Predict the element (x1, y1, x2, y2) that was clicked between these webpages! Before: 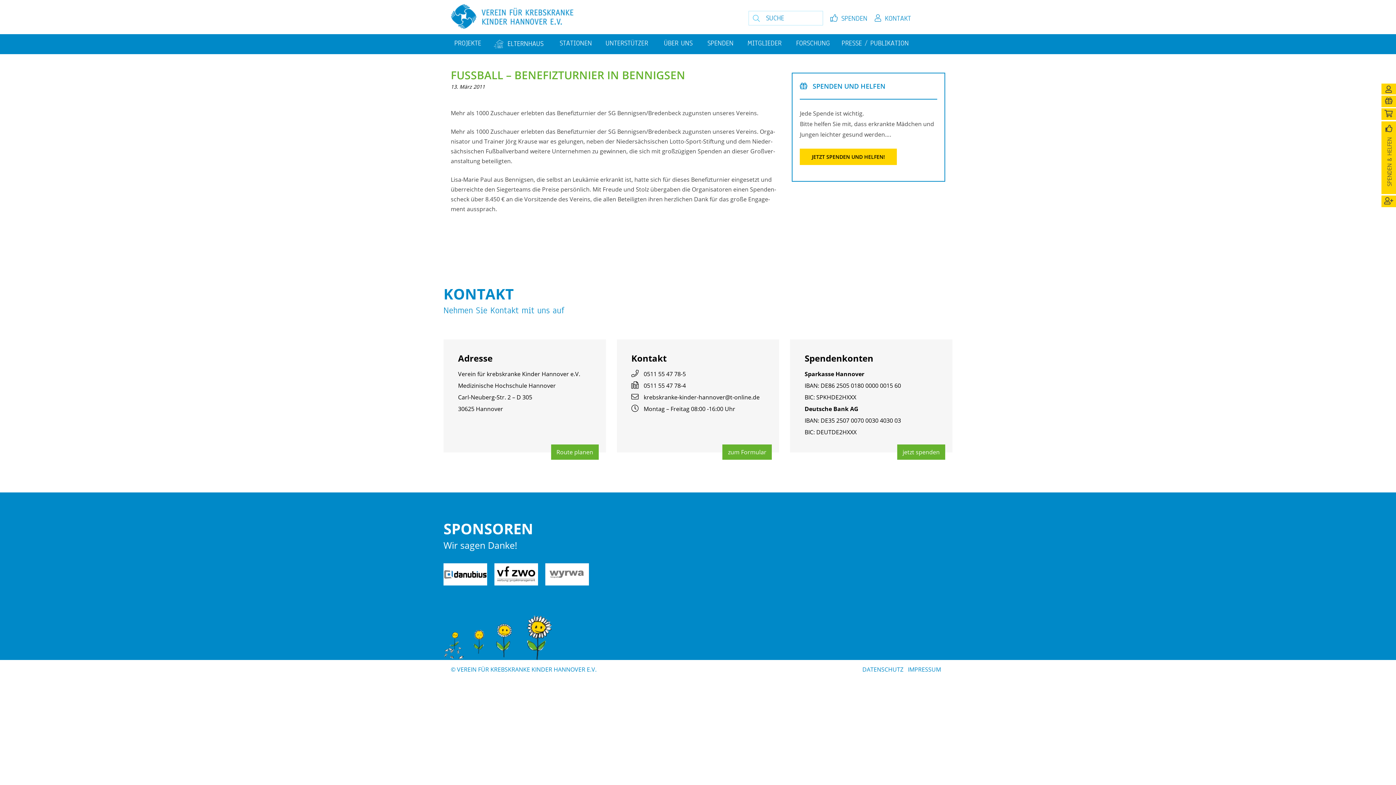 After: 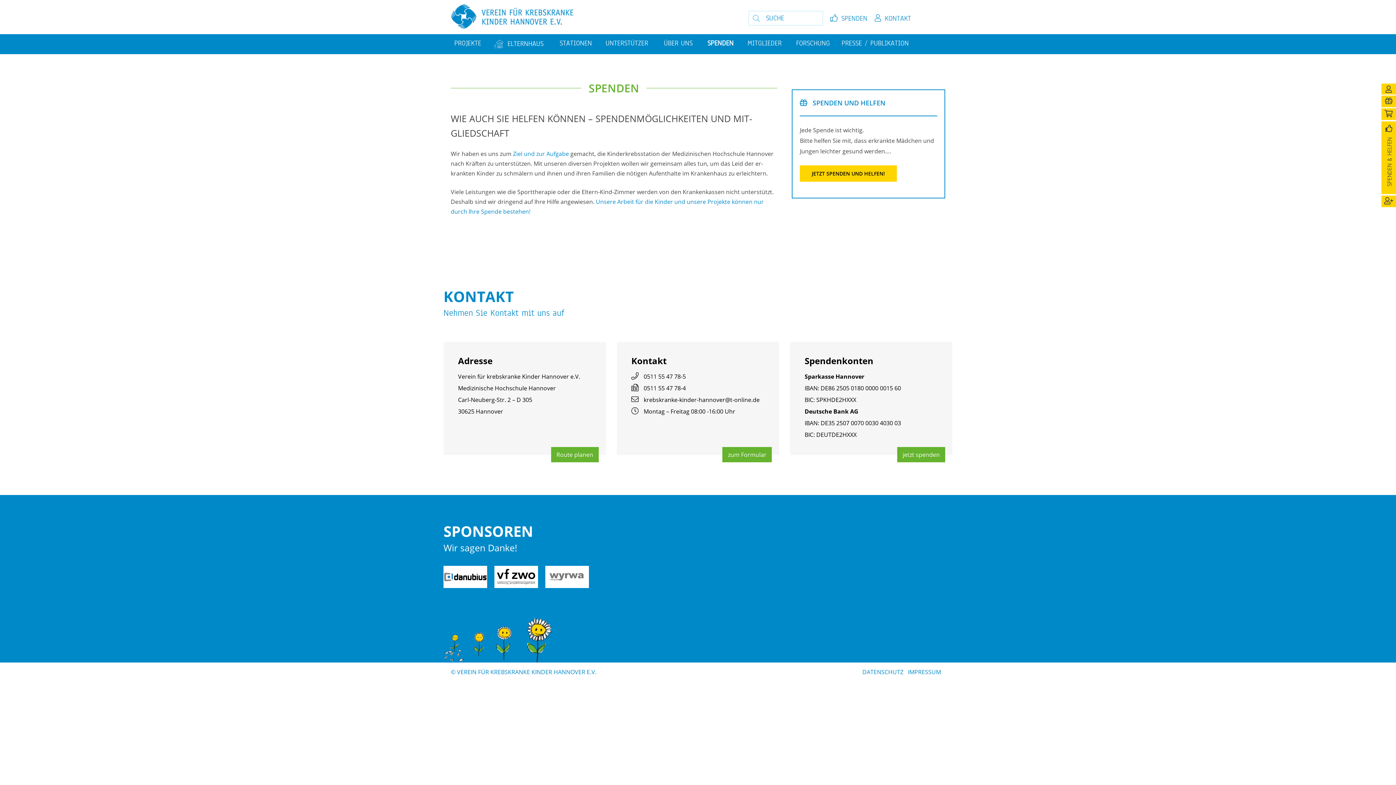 Action: bbox: (897, 444, 945, 459) label: jetzt spen­den